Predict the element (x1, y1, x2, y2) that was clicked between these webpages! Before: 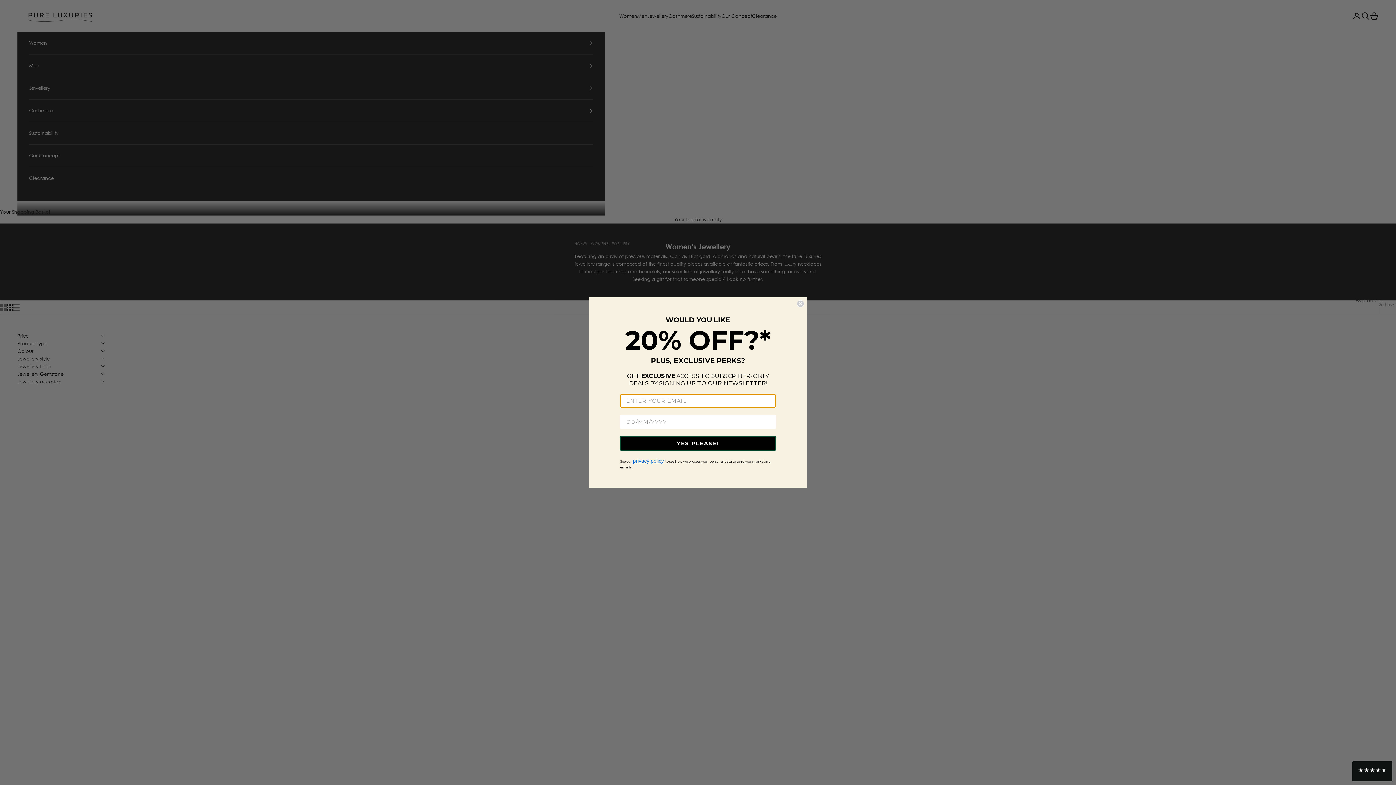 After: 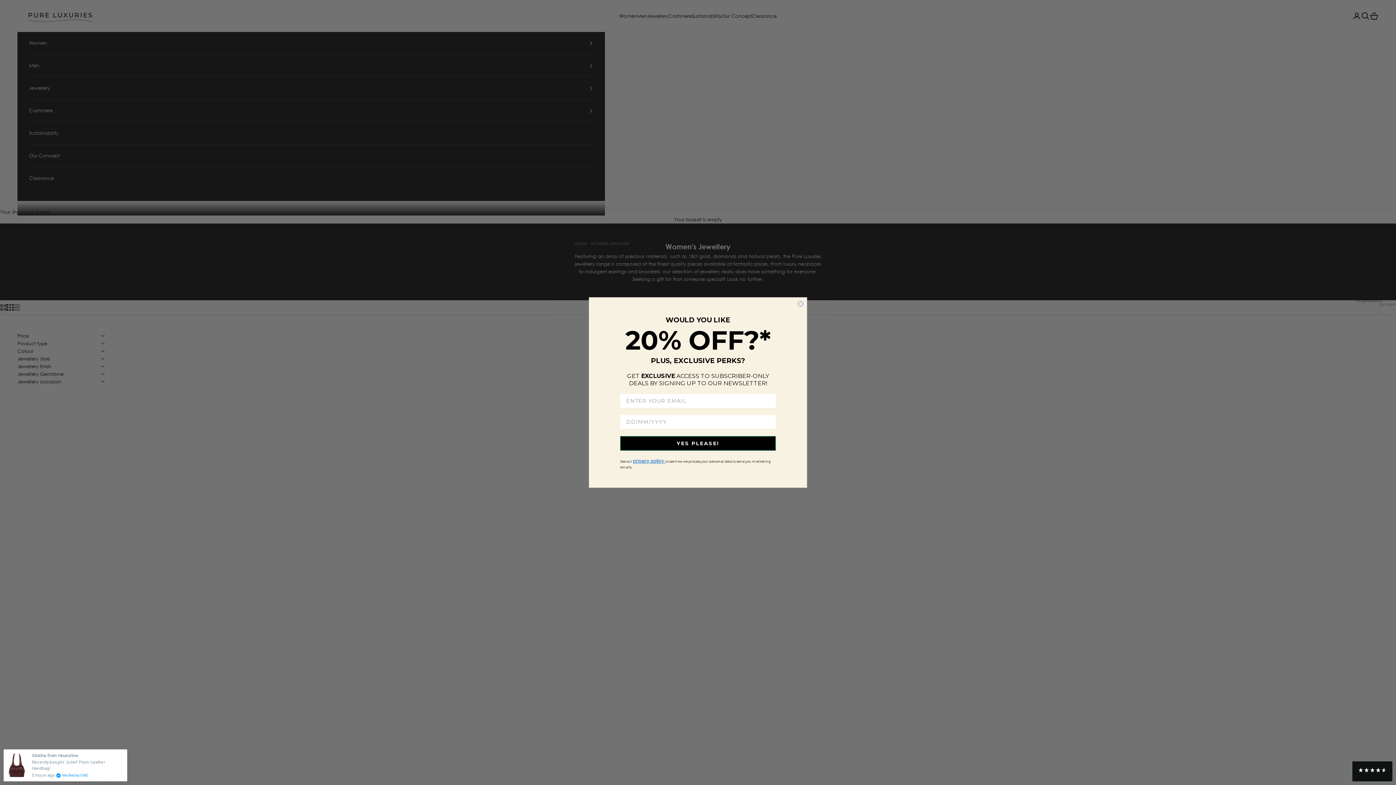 Action: label: privacy policy  bbox: (633, 459, 665, 463)